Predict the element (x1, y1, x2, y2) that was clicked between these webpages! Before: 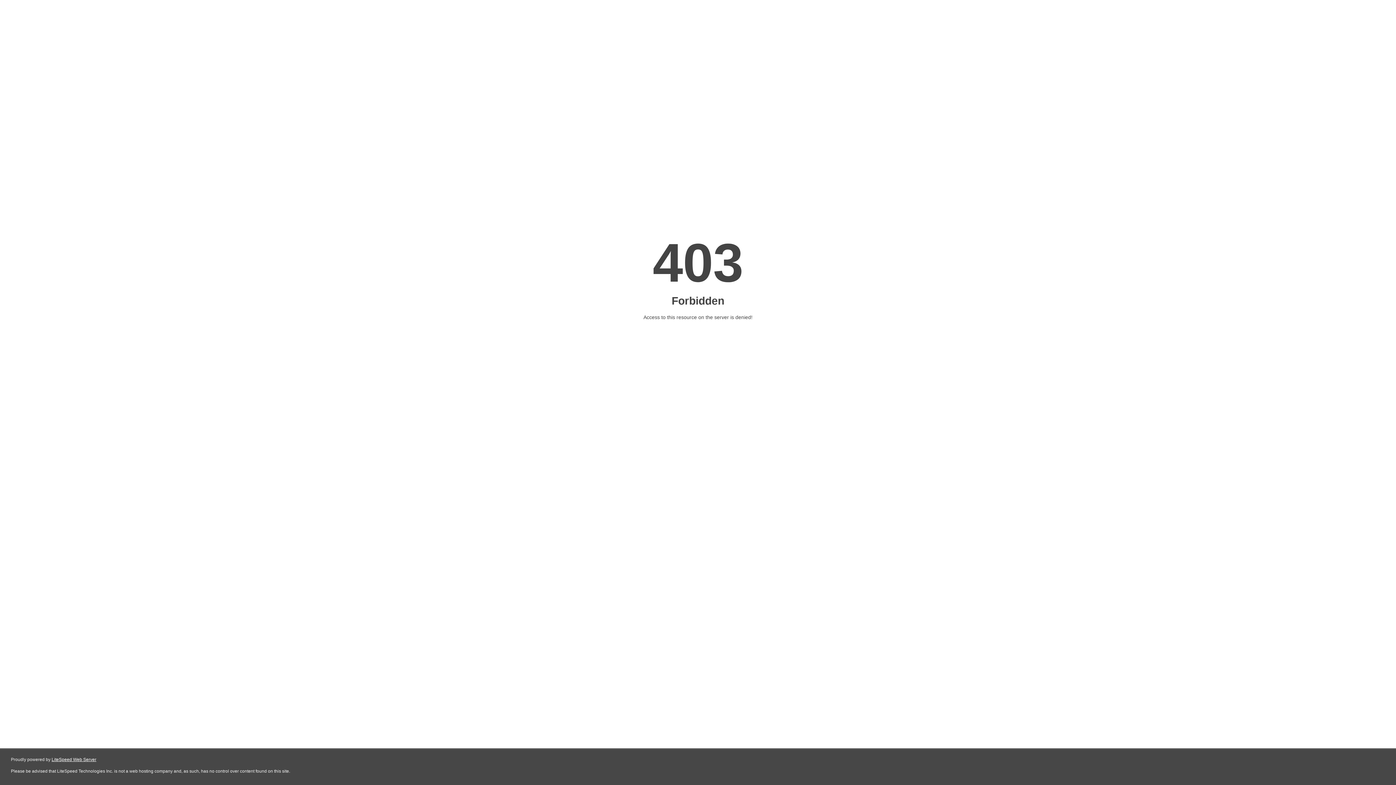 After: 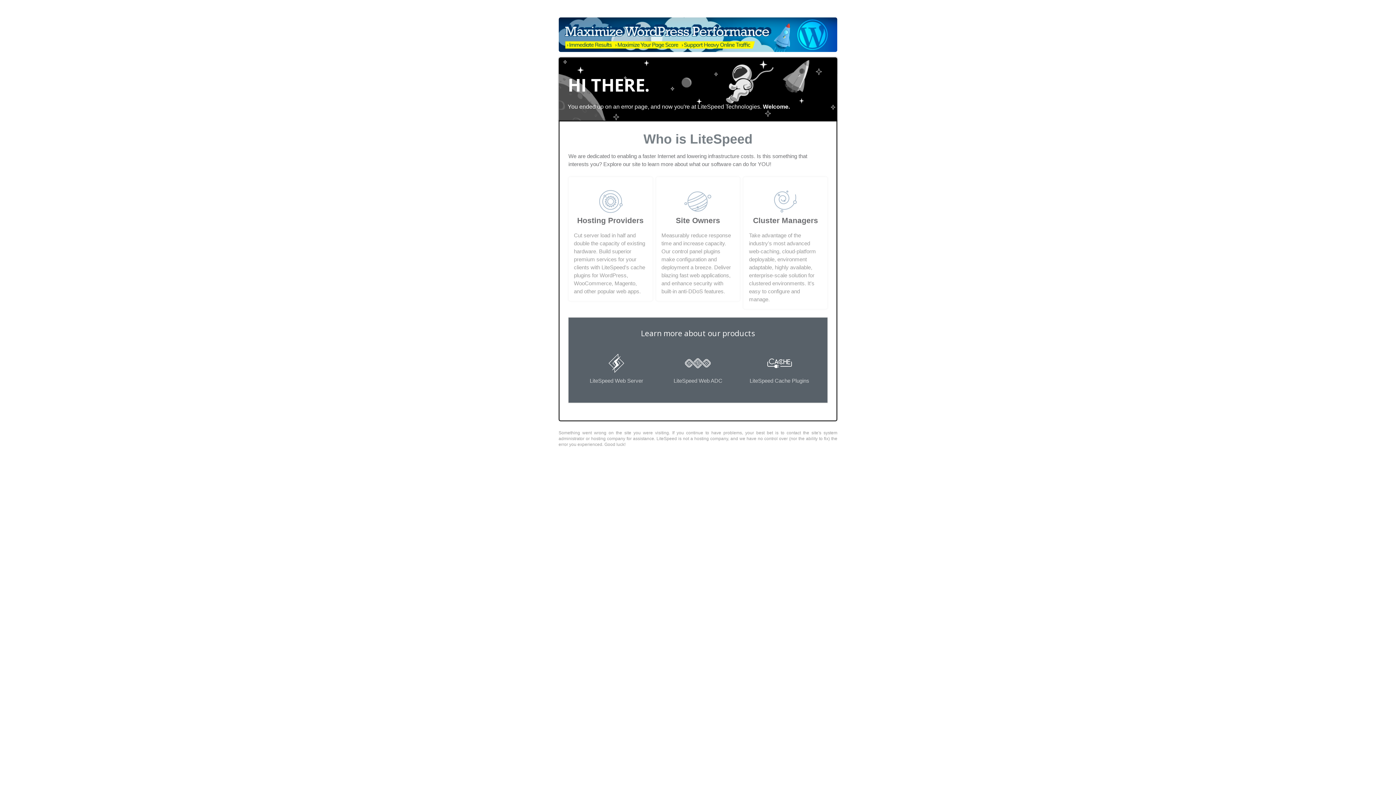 Action: label: LiteSpeed Web Server bbox: (51, 757, 96, 762)